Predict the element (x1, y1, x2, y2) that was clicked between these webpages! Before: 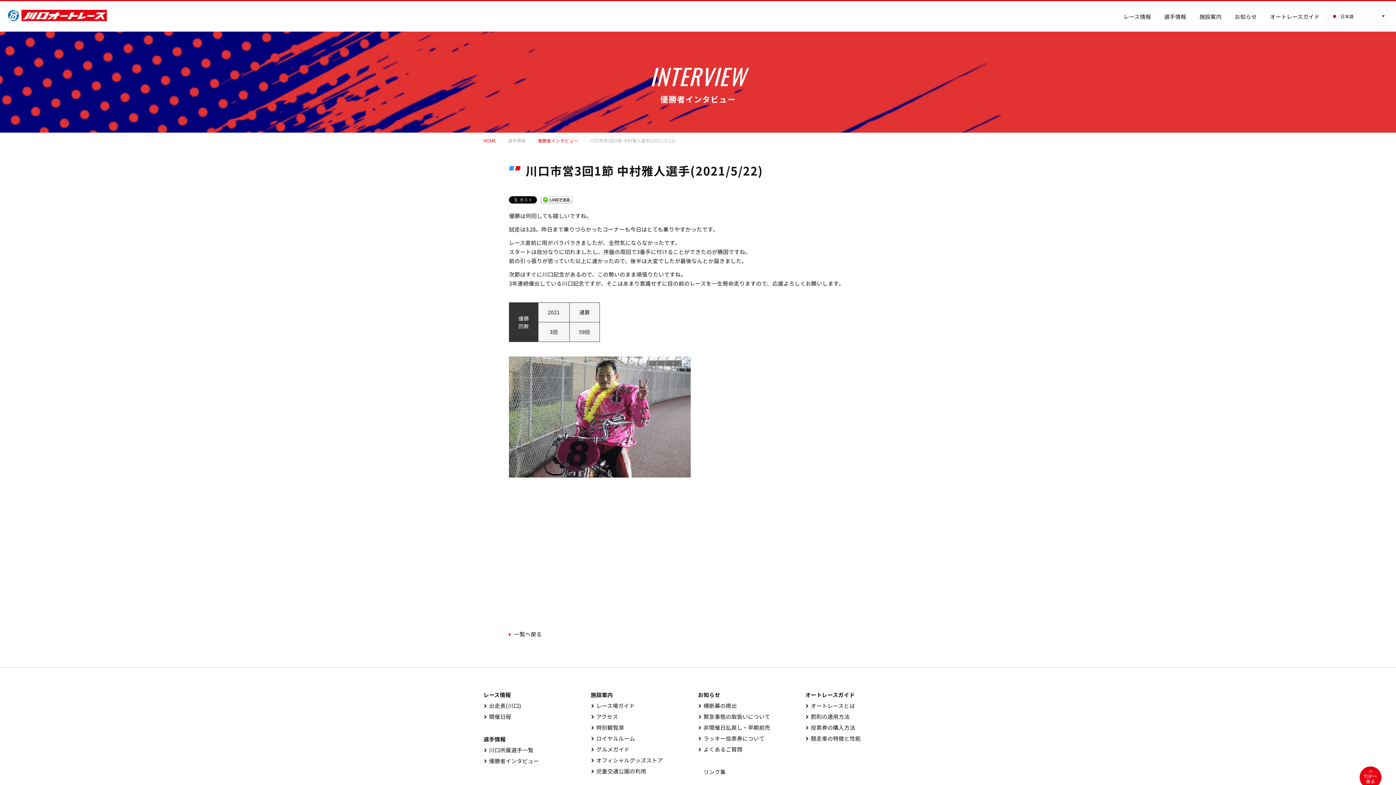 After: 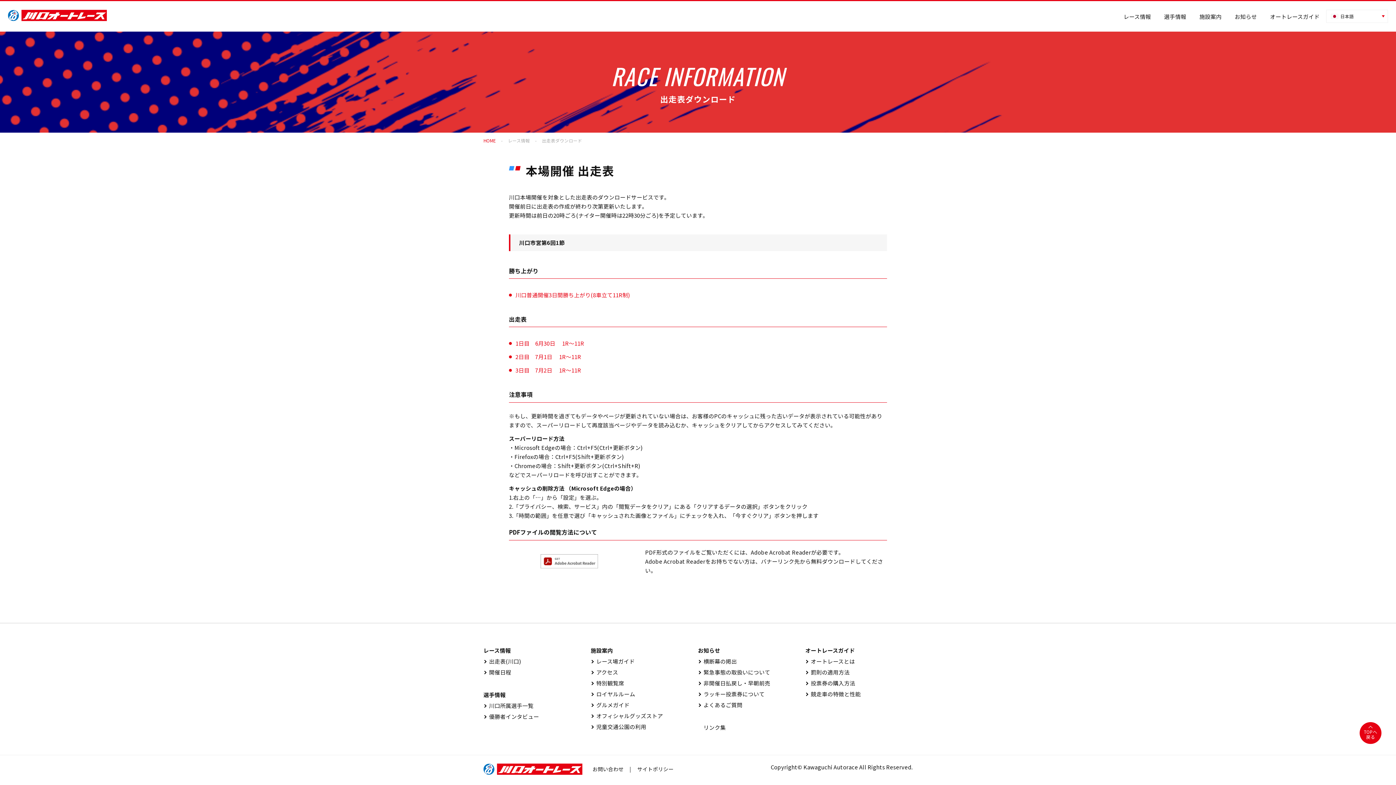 Action: label: 　出⾛表(川⼝) bbox: (483, 702, 521, 709)